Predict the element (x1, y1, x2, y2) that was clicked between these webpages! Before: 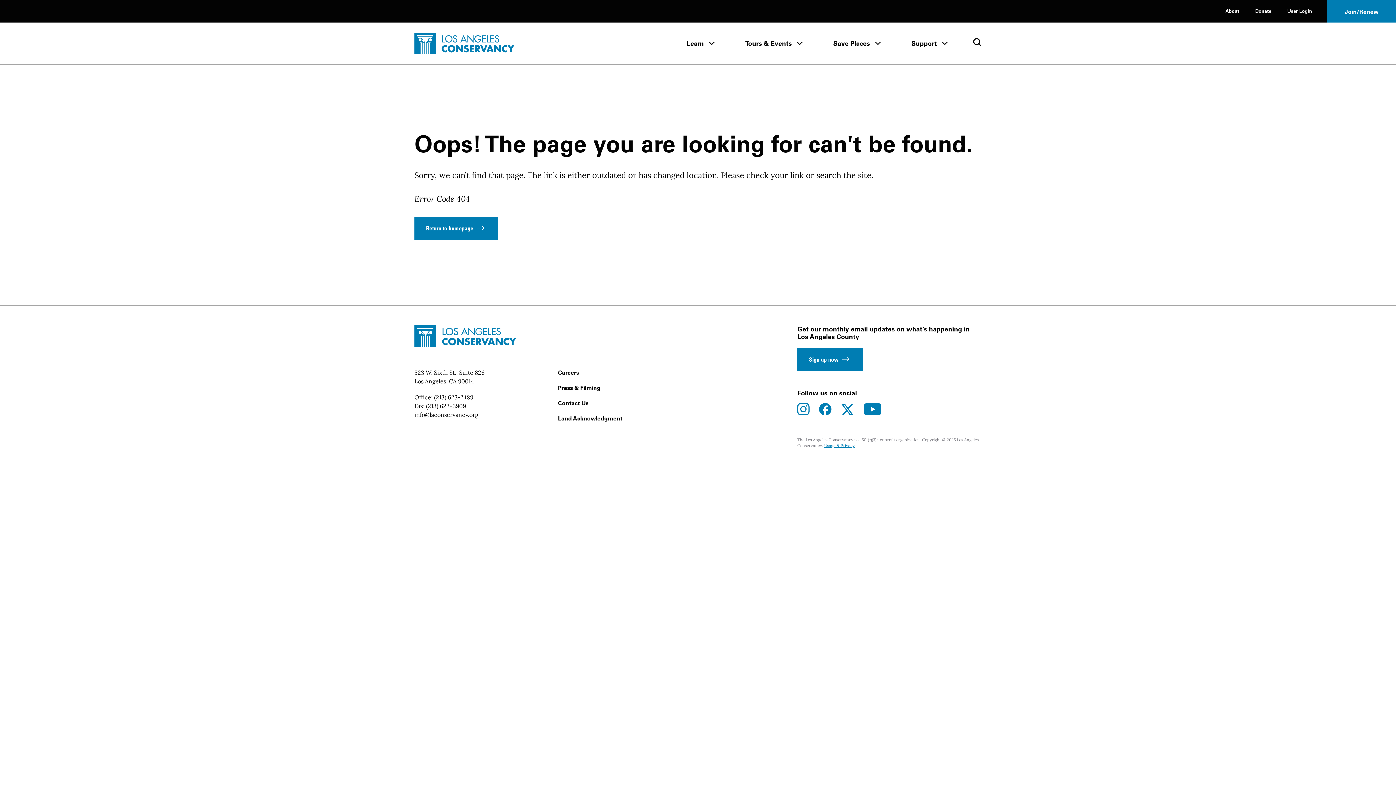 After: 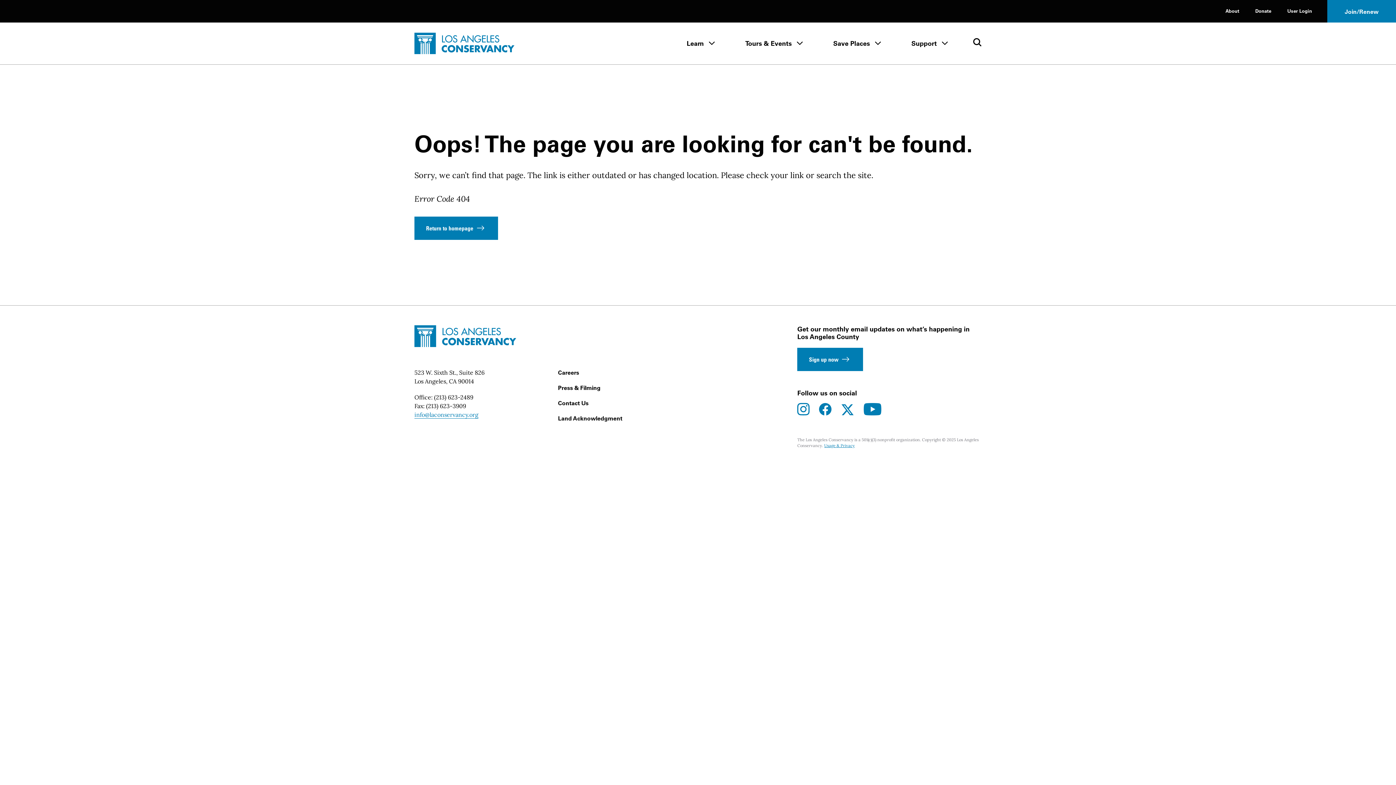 Action: label: info@laconservancy.org bbox: (414, 411, 478, 418)